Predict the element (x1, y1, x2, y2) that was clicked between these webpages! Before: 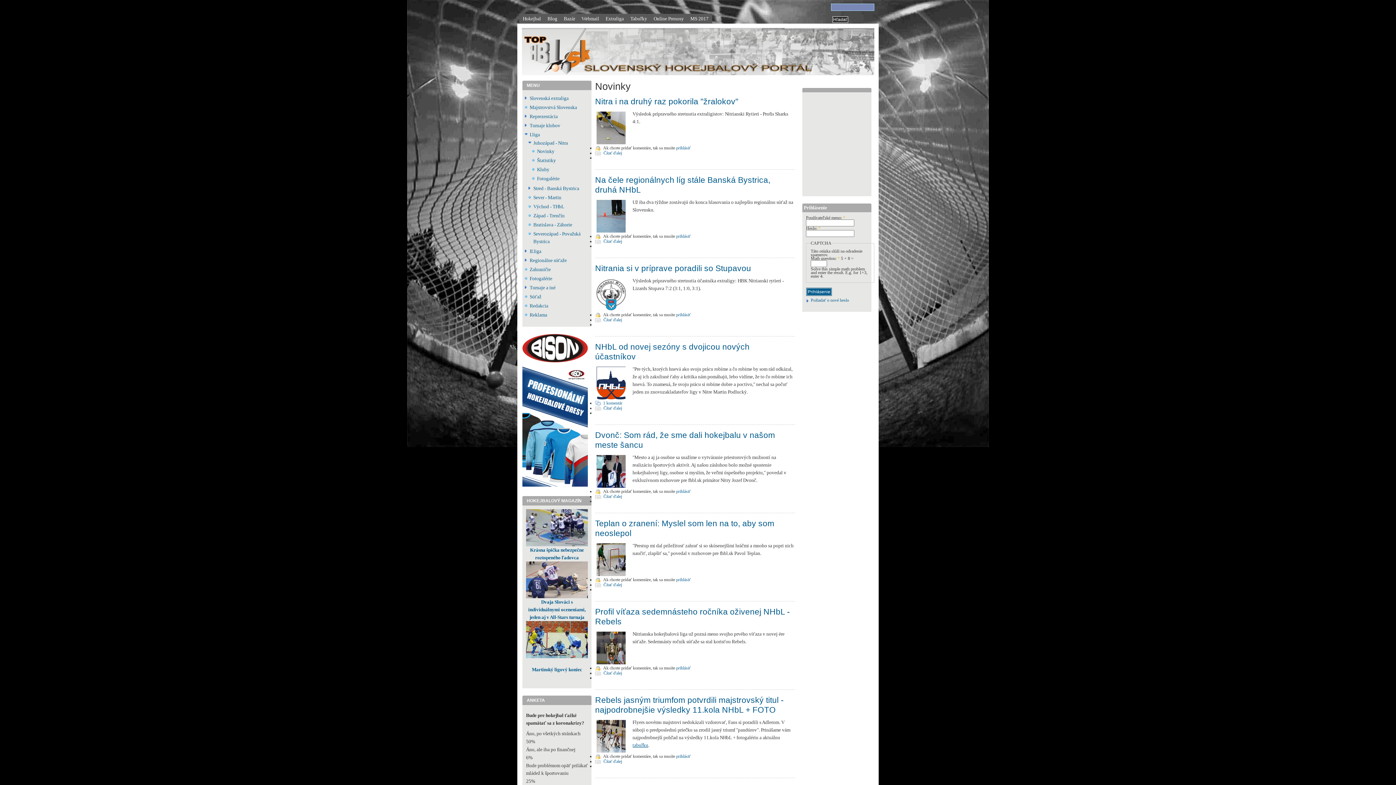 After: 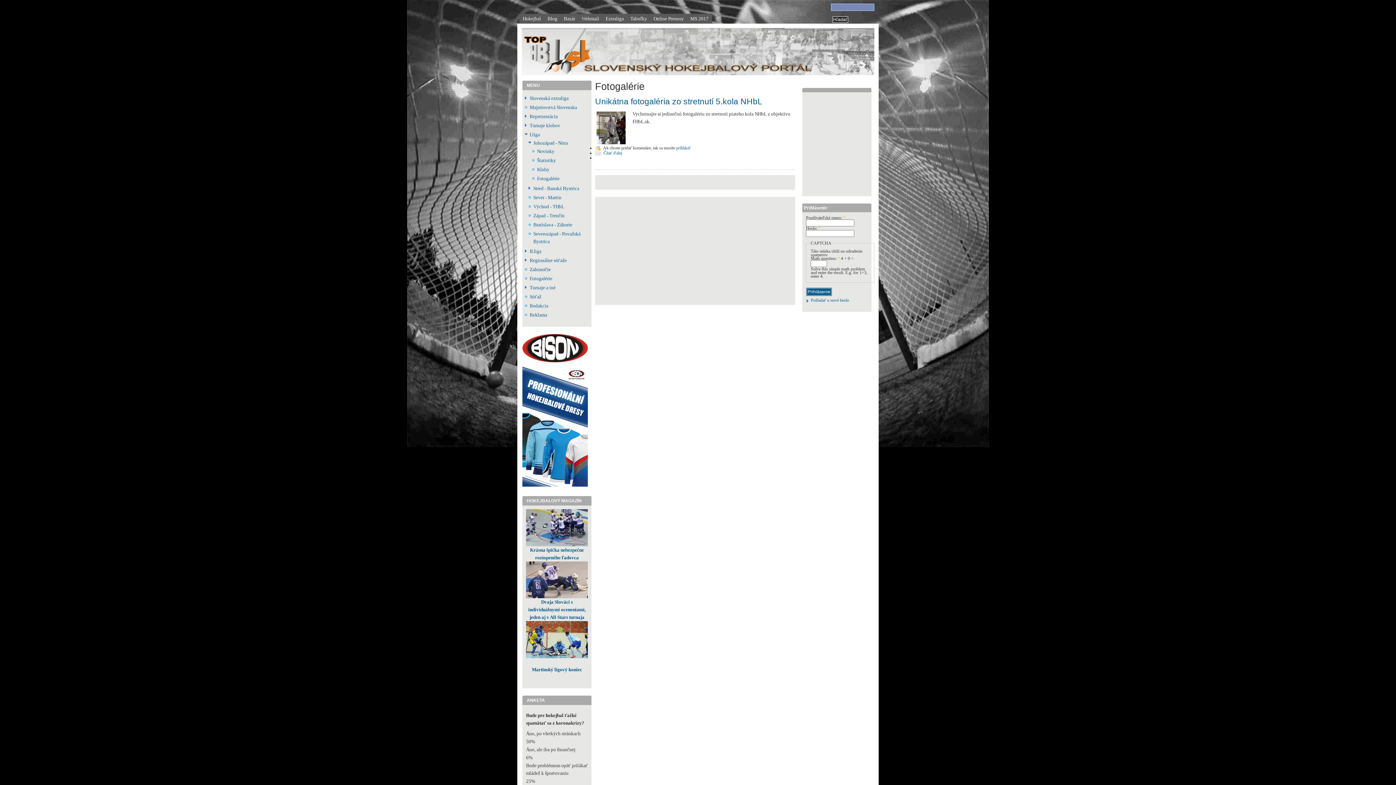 Action: bbox: (537, 176, 559, 181) label: Fotogalérie